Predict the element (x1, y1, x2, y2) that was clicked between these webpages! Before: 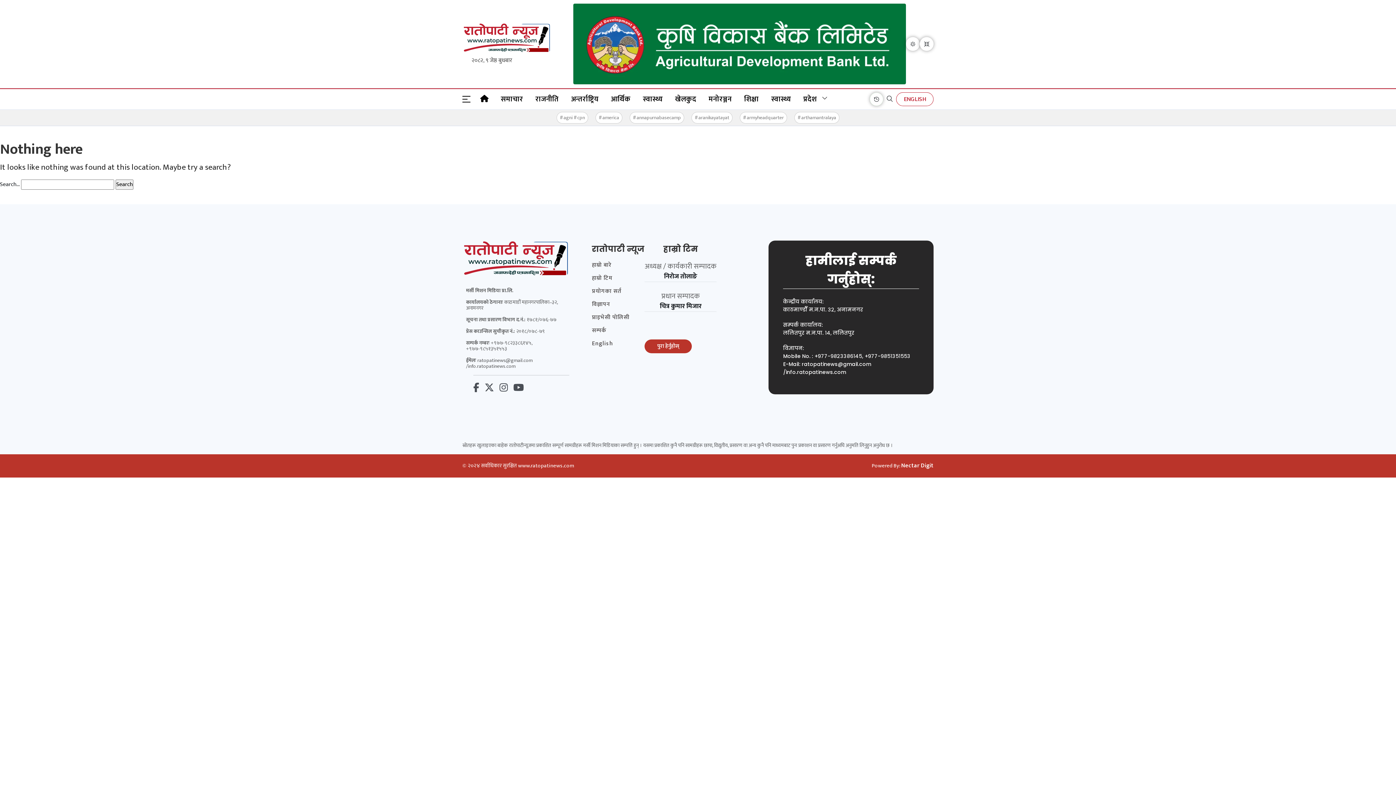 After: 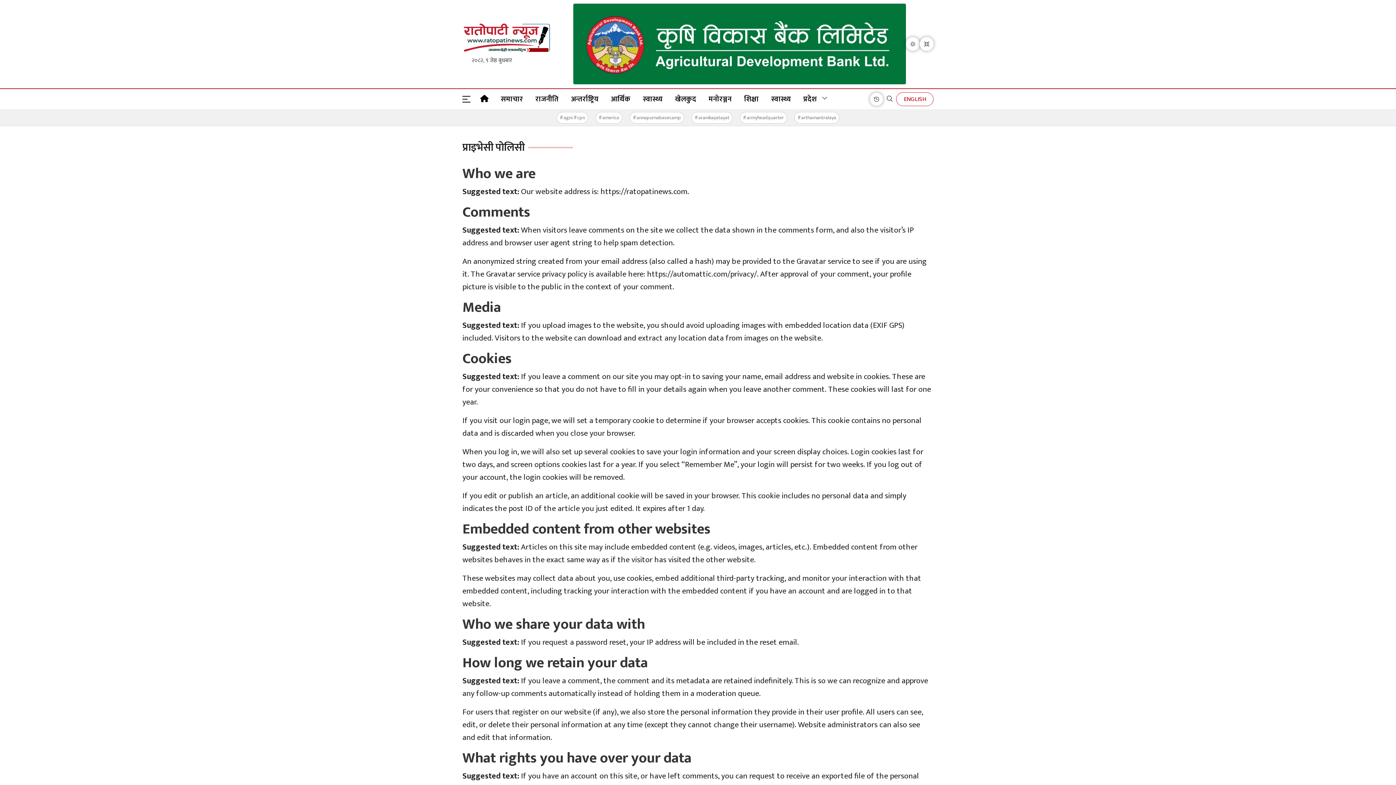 Action: label: प्राइभेसी पोलिसी bbox: (592, 313, 644, 322)